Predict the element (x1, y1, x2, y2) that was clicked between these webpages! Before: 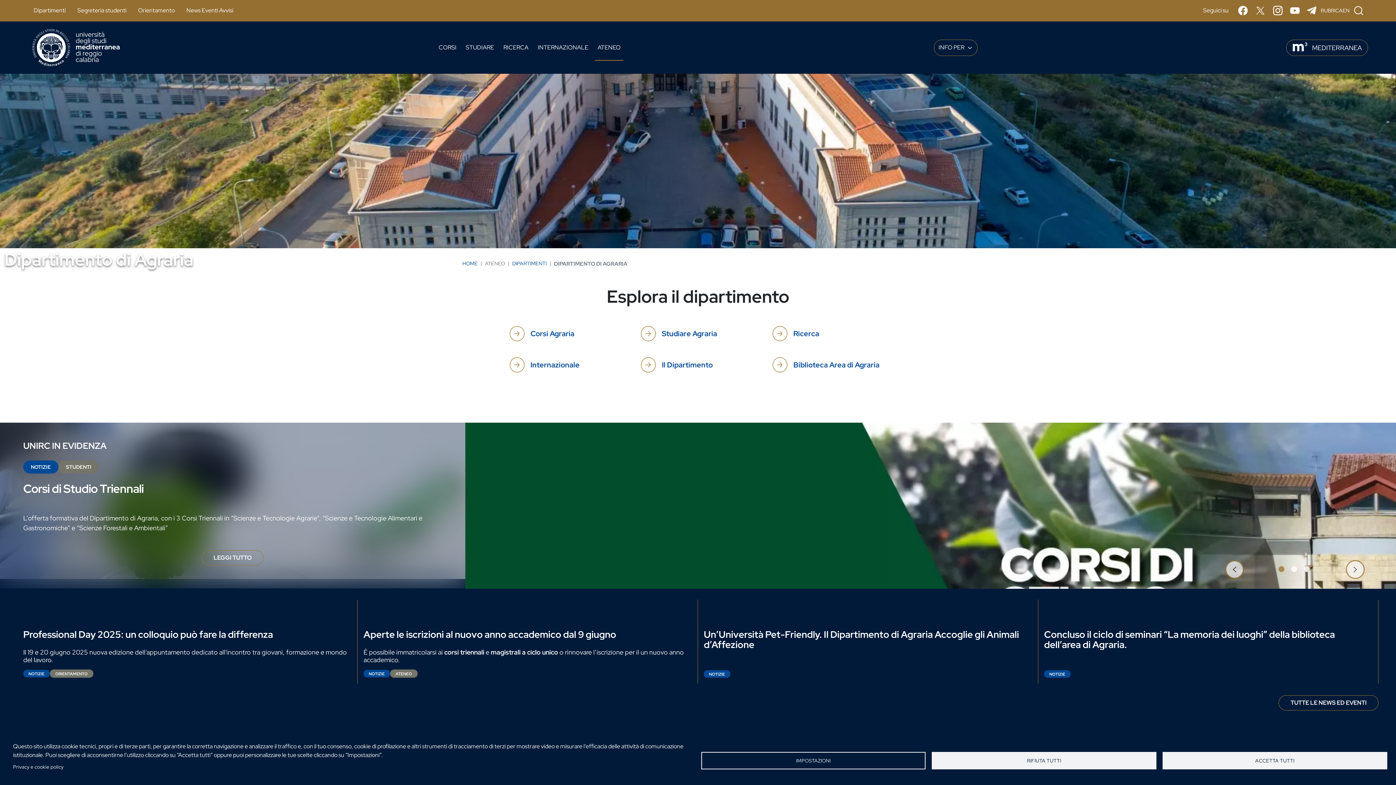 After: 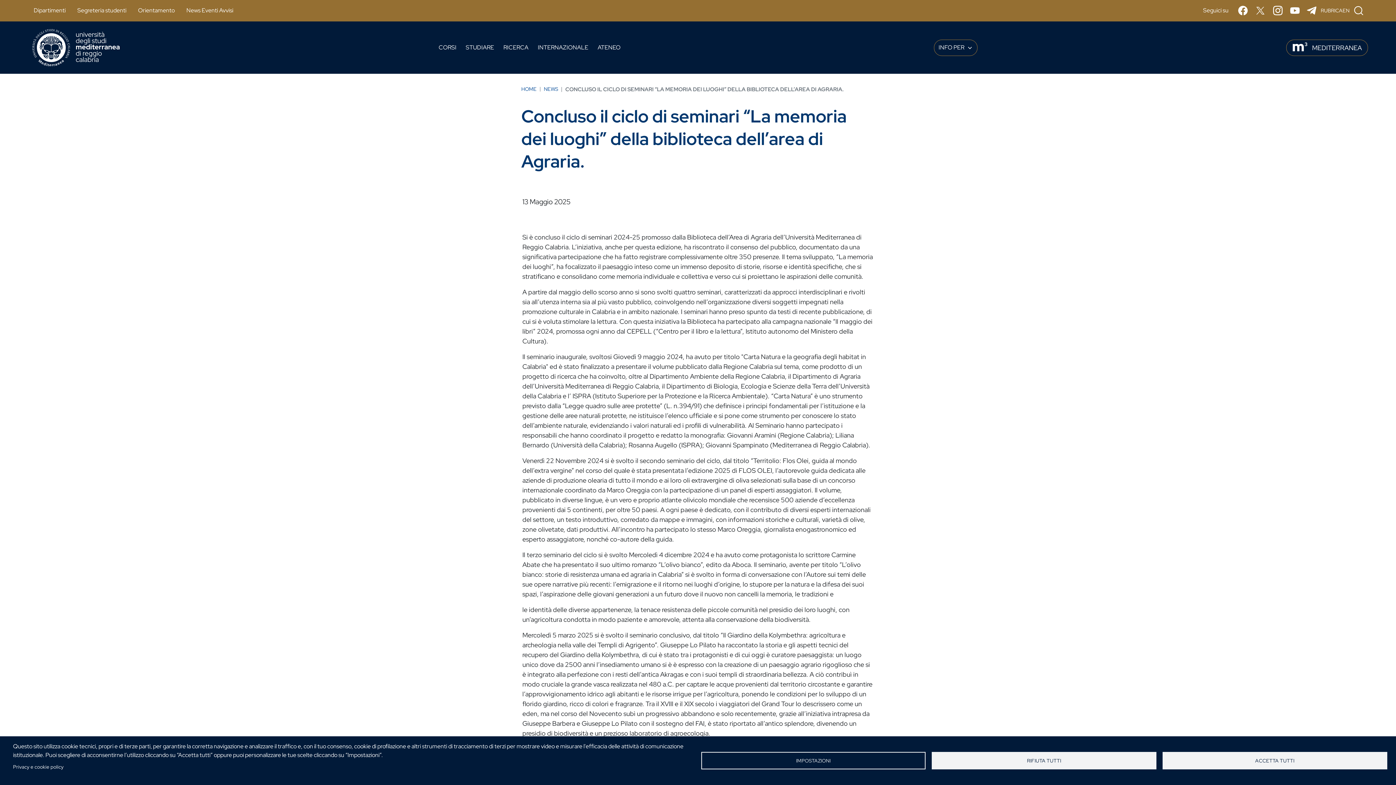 Action: label: Concluso il ciclo di seminari “La memoria dei luoghi” della biblioteca dell’area di Agraria. bbox: (1044, 629, 1372, 650)